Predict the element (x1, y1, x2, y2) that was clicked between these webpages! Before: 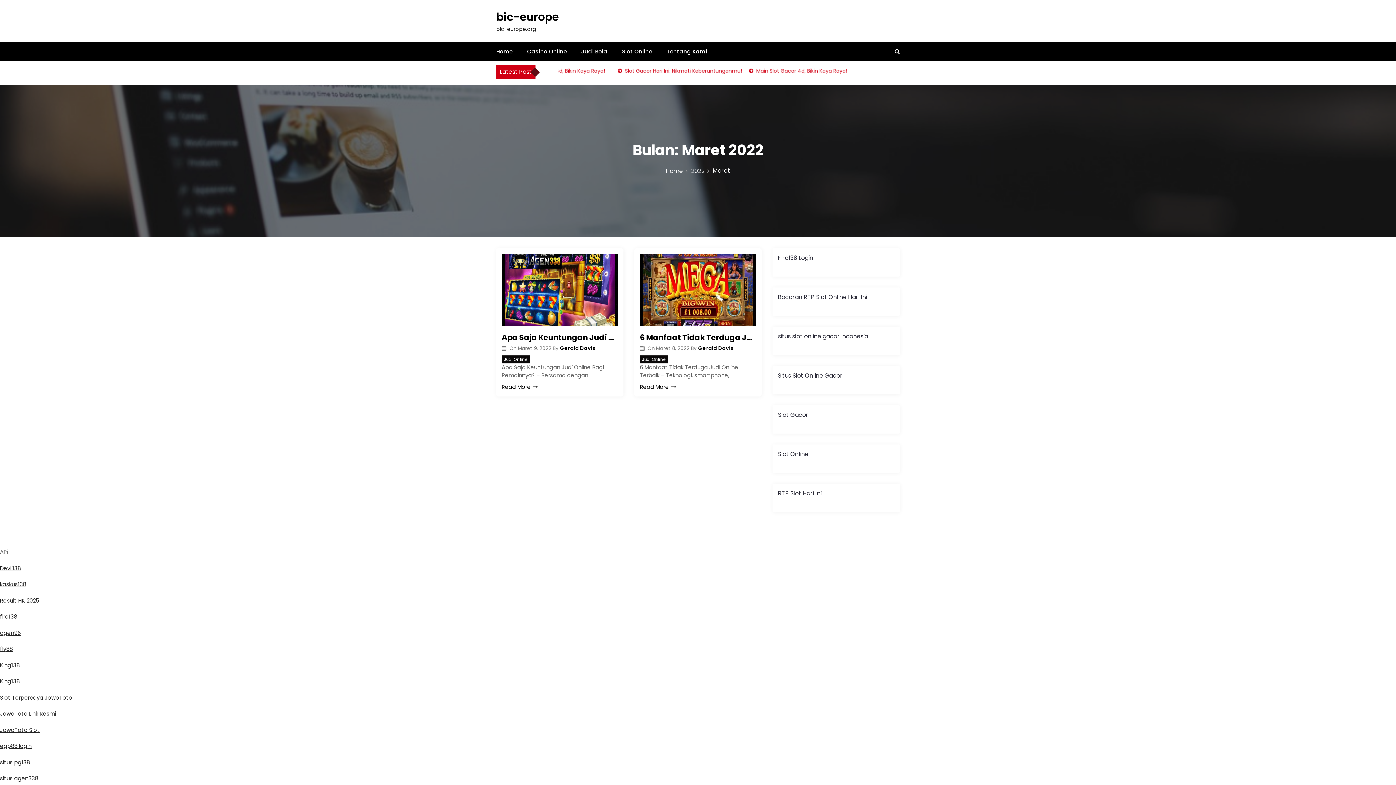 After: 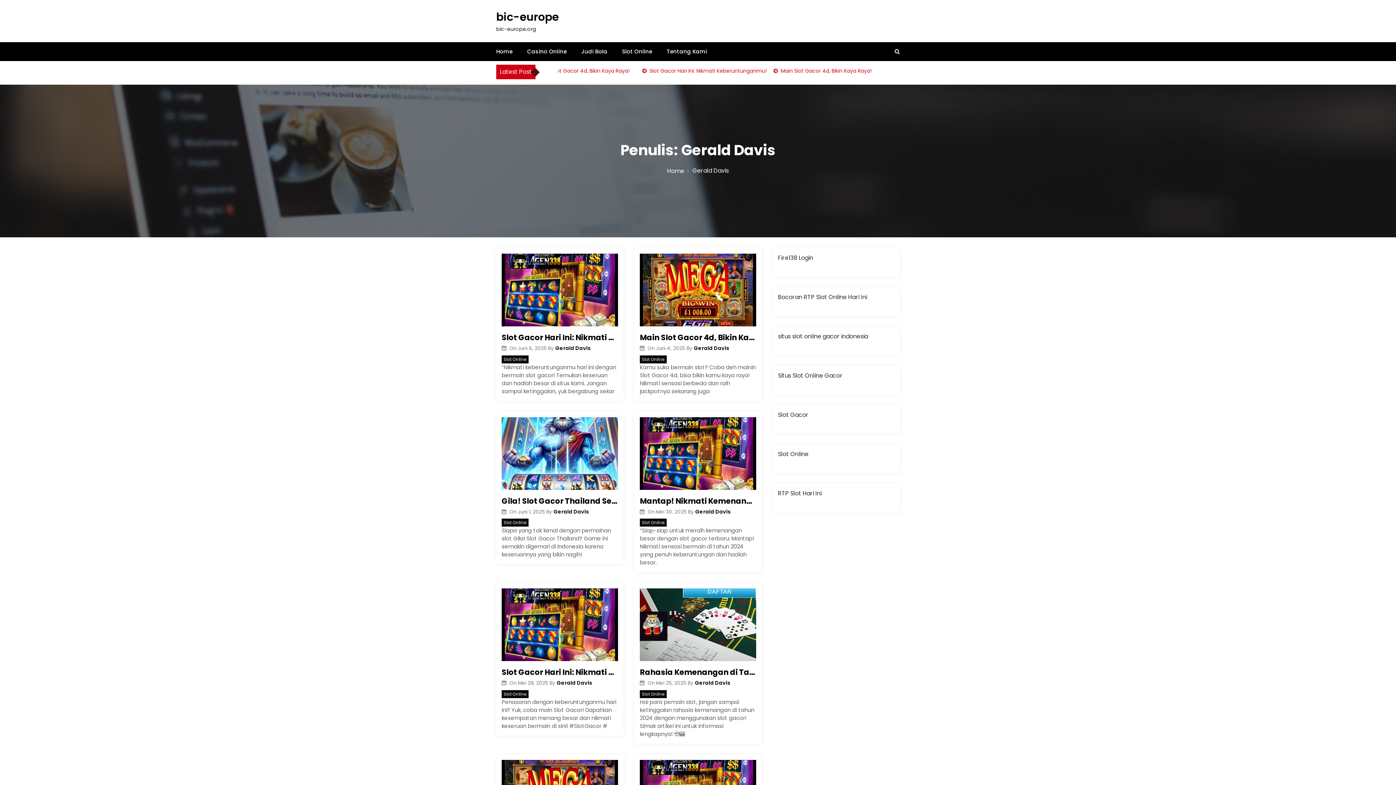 Action: bbox: (698, 344, 733, 352) label: Gerald Davis